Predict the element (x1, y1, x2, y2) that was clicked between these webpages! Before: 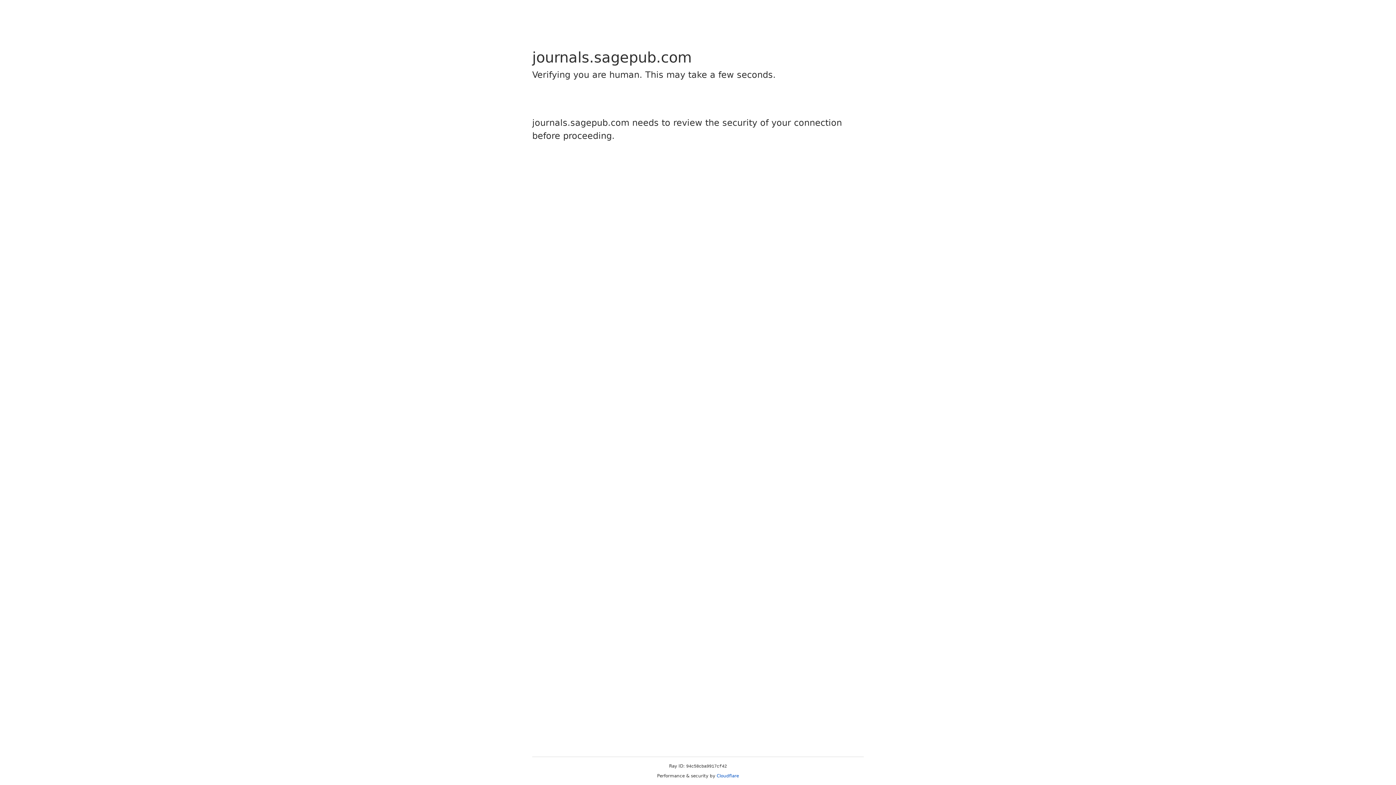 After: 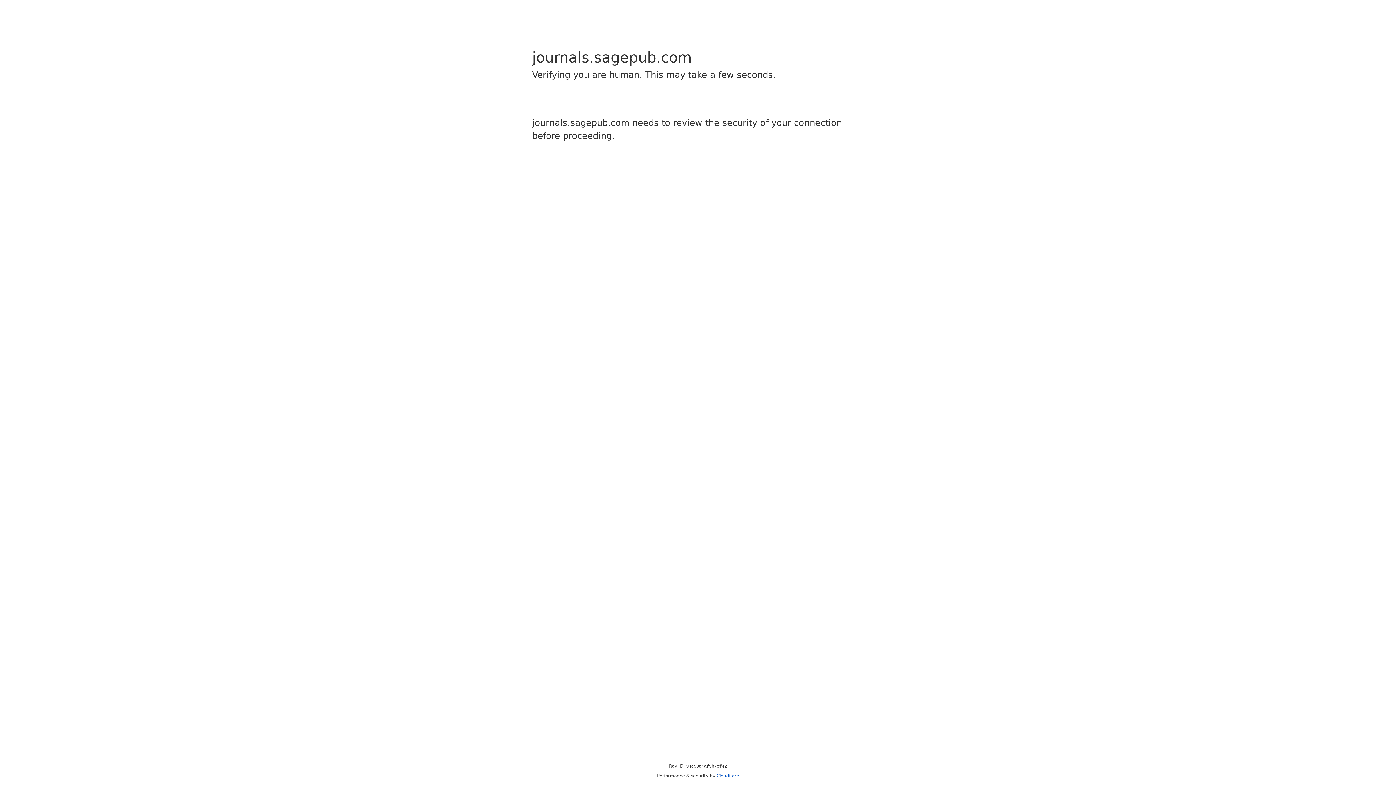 Action: label: Cloudflare bbox: (716, 773, 739, 778)